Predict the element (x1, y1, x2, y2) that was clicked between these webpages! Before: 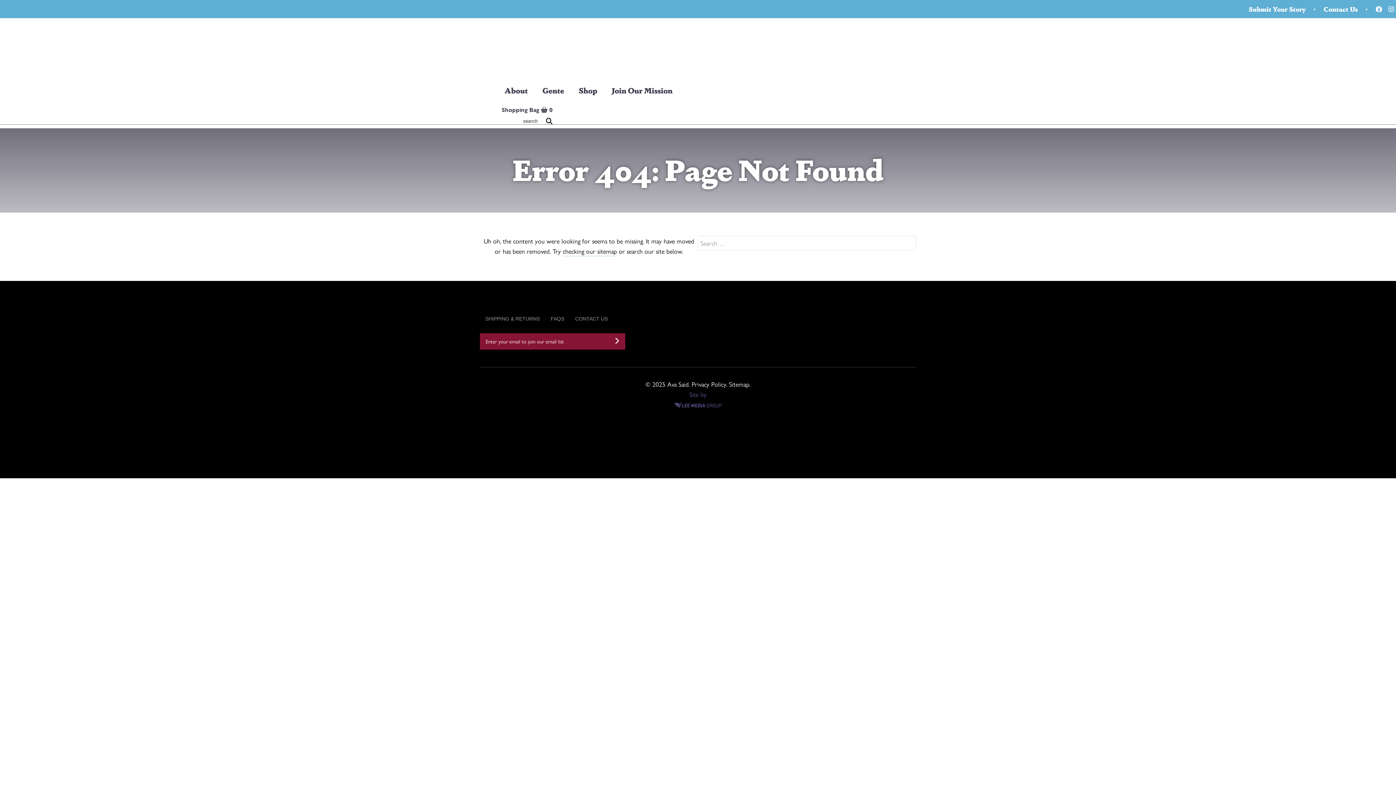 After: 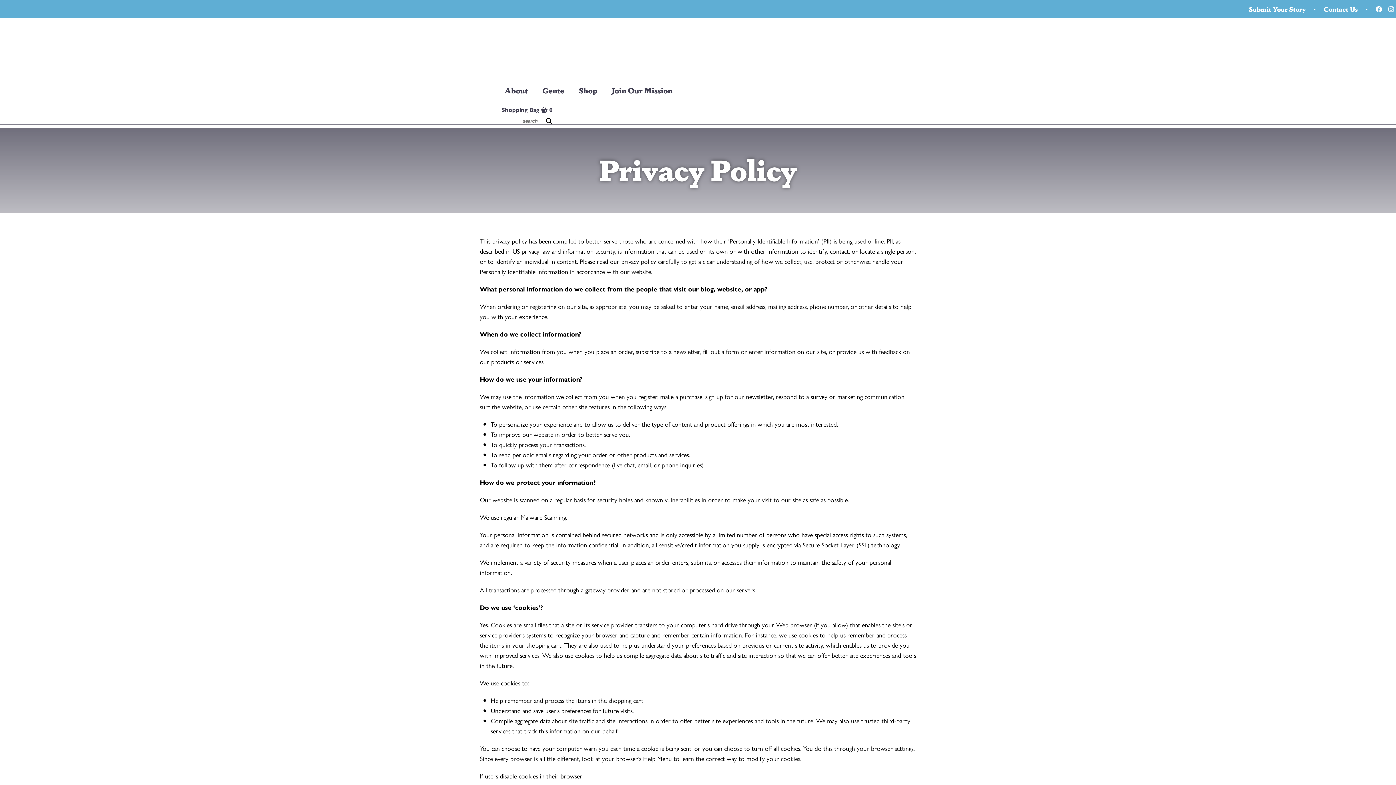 Action: bbox: (691, 379, 726, 388) label: Privacy Policy